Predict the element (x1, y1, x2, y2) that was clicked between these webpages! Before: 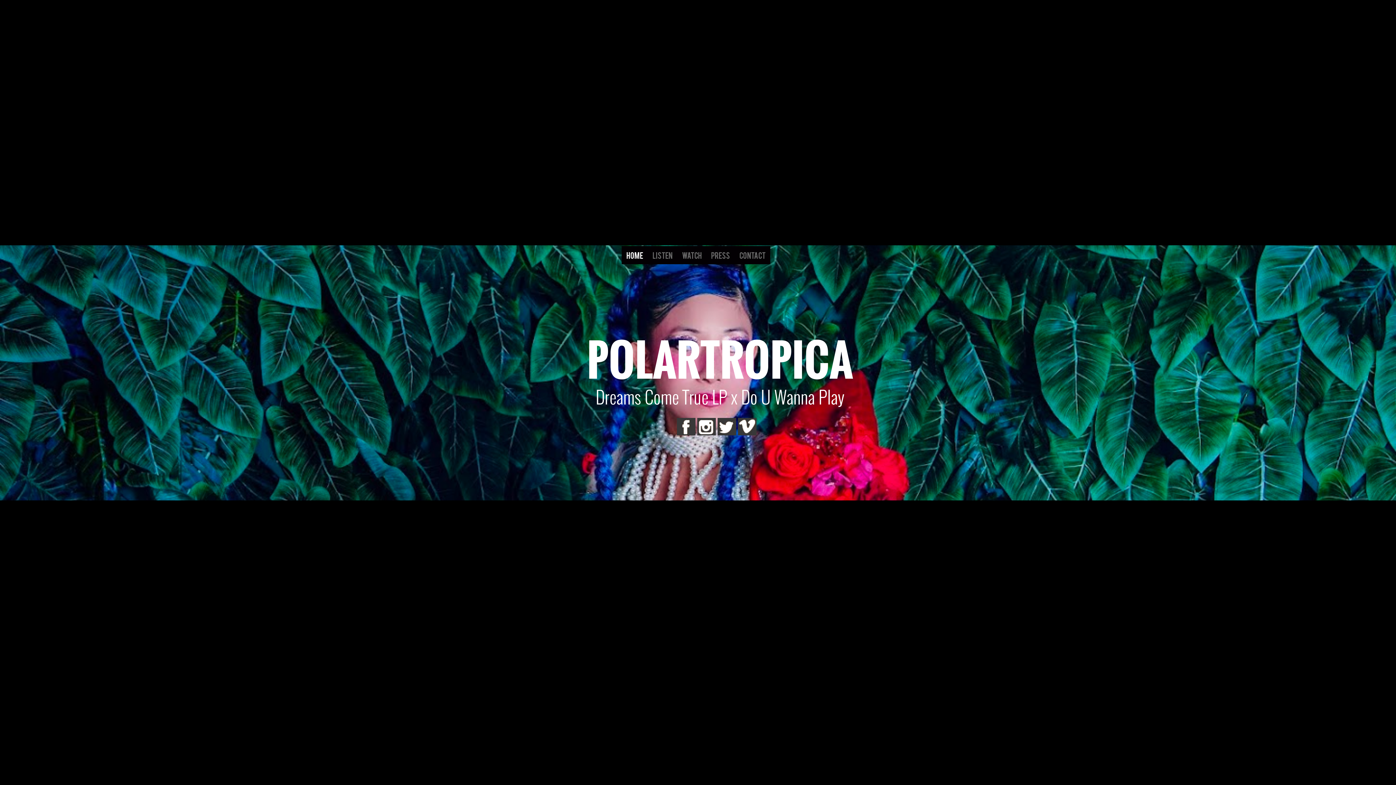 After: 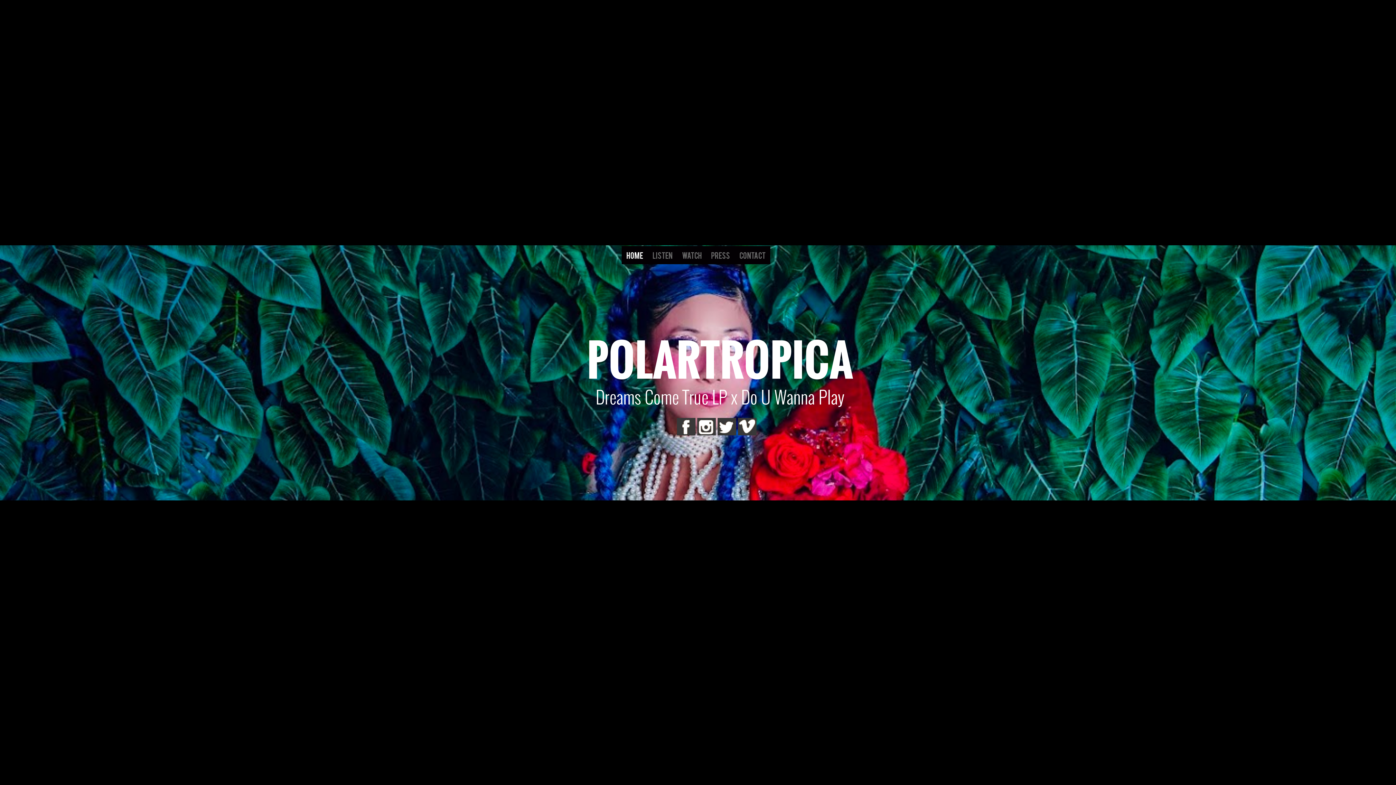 Action: bbox: (697, 418, 716, 435)